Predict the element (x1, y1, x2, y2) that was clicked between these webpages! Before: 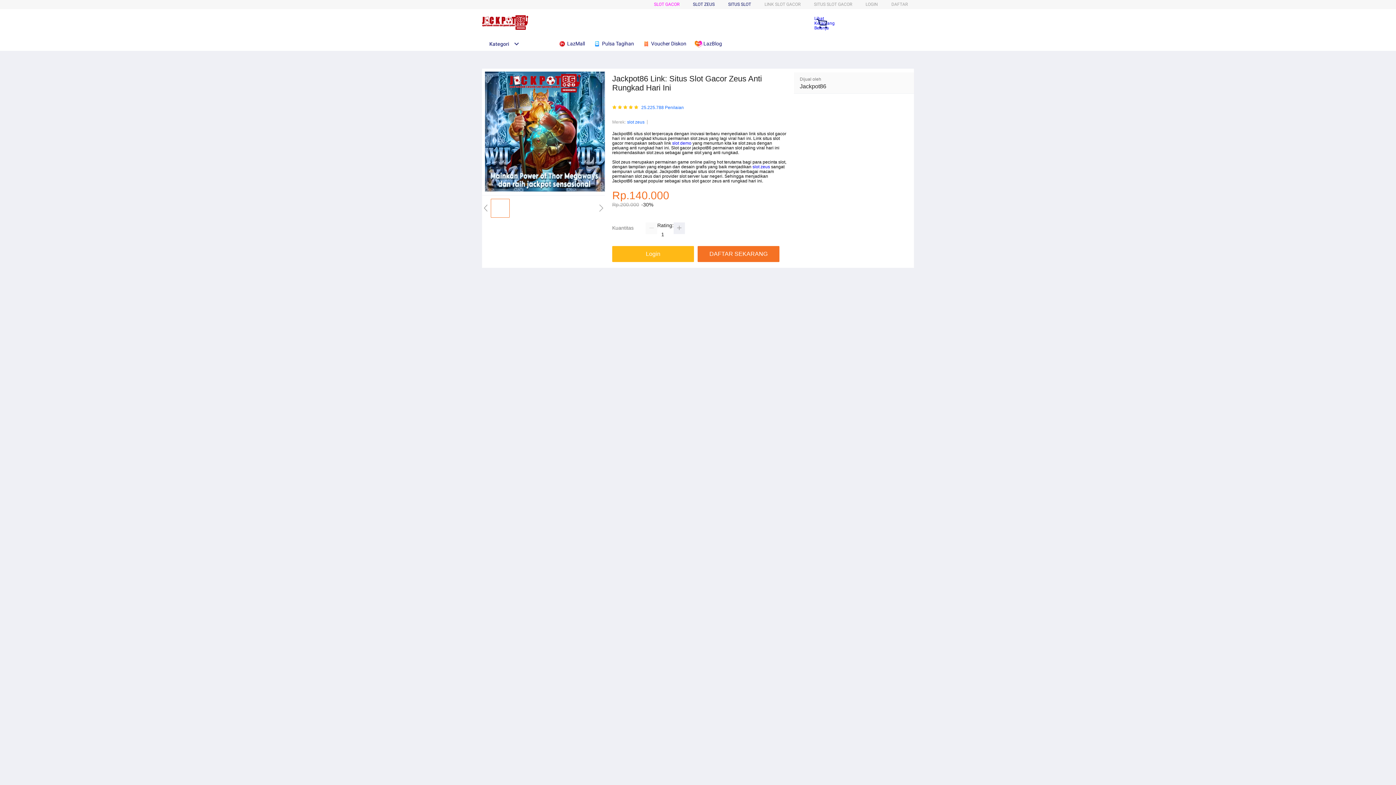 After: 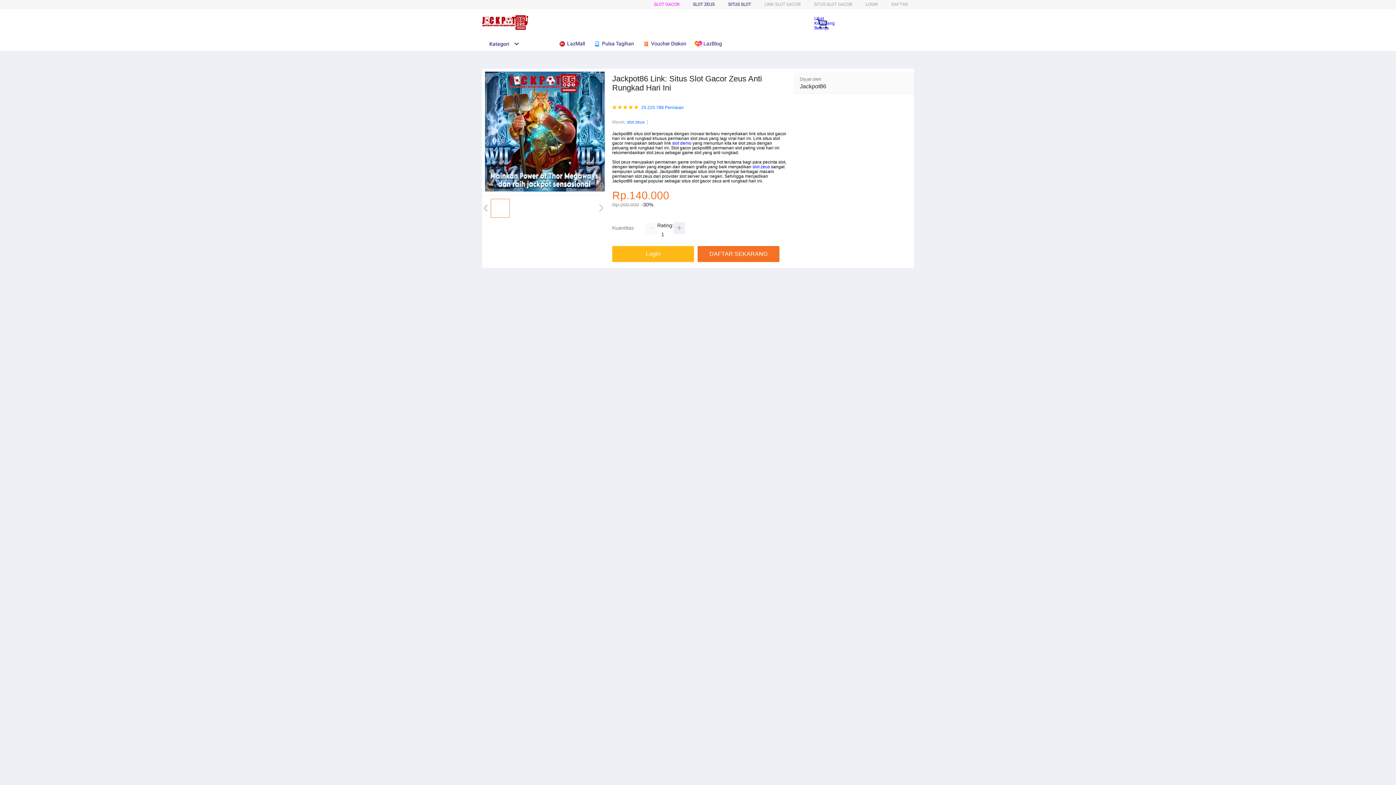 Action: bbox: (482, 41, 519, 46) label: Kategori